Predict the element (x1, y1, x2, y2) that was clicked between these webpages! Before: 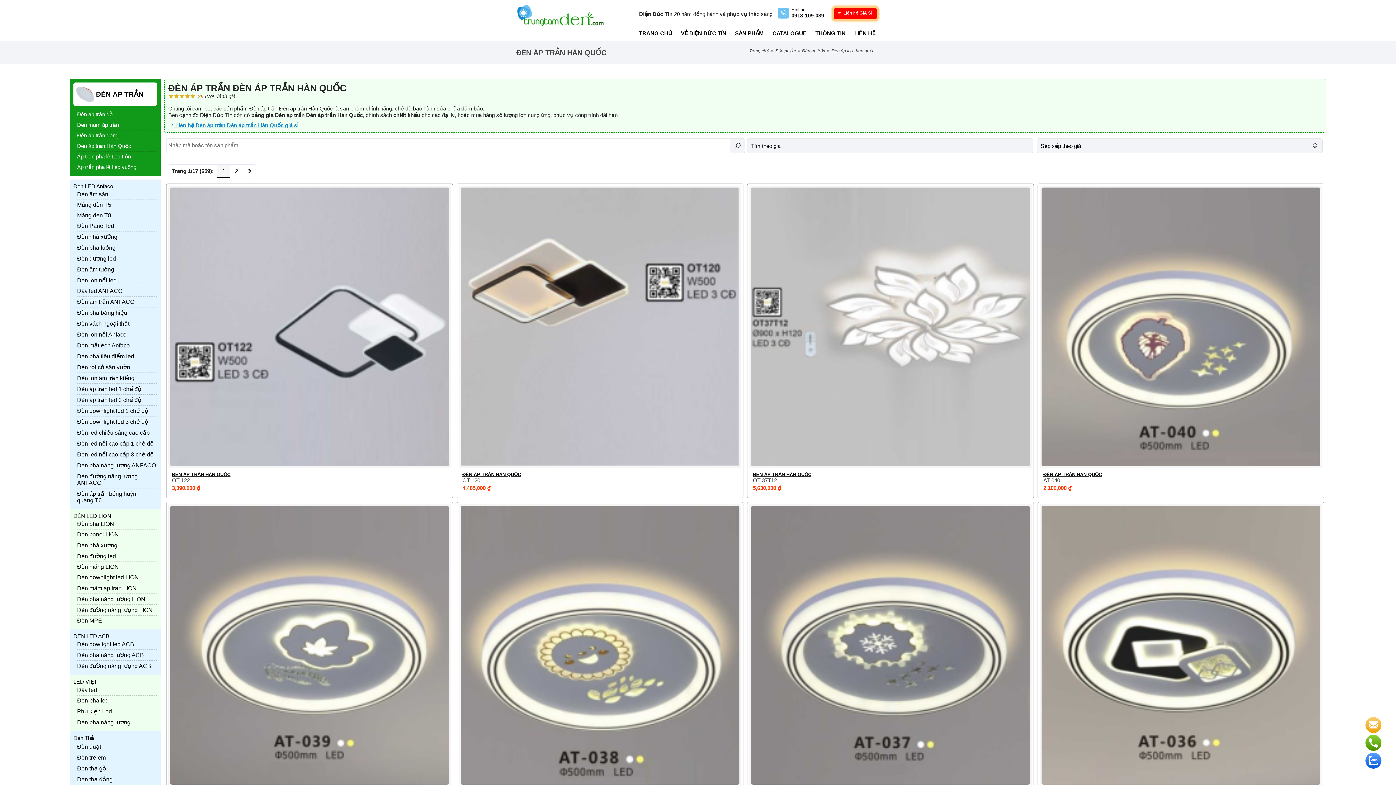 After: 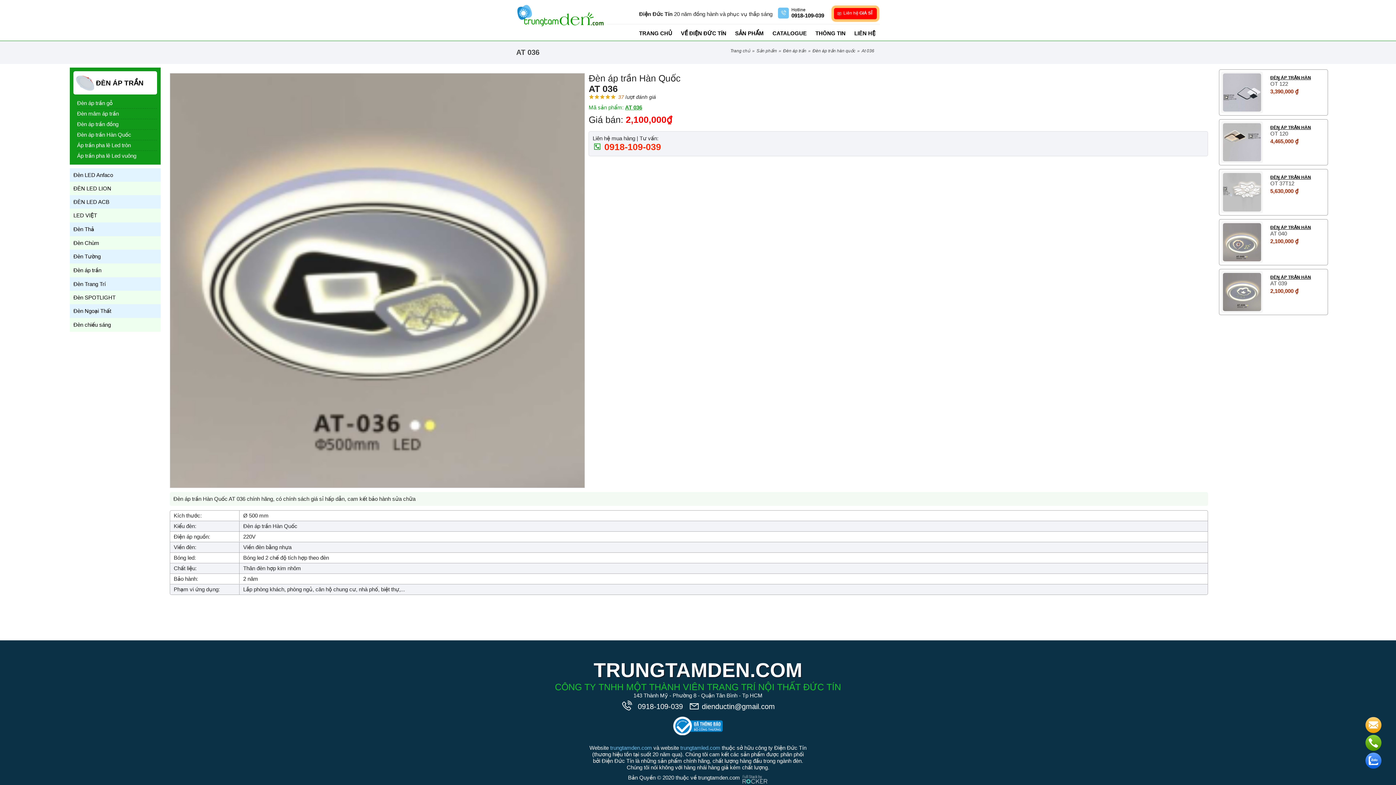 Action: bbox: (1041, 506, 1320, 785)